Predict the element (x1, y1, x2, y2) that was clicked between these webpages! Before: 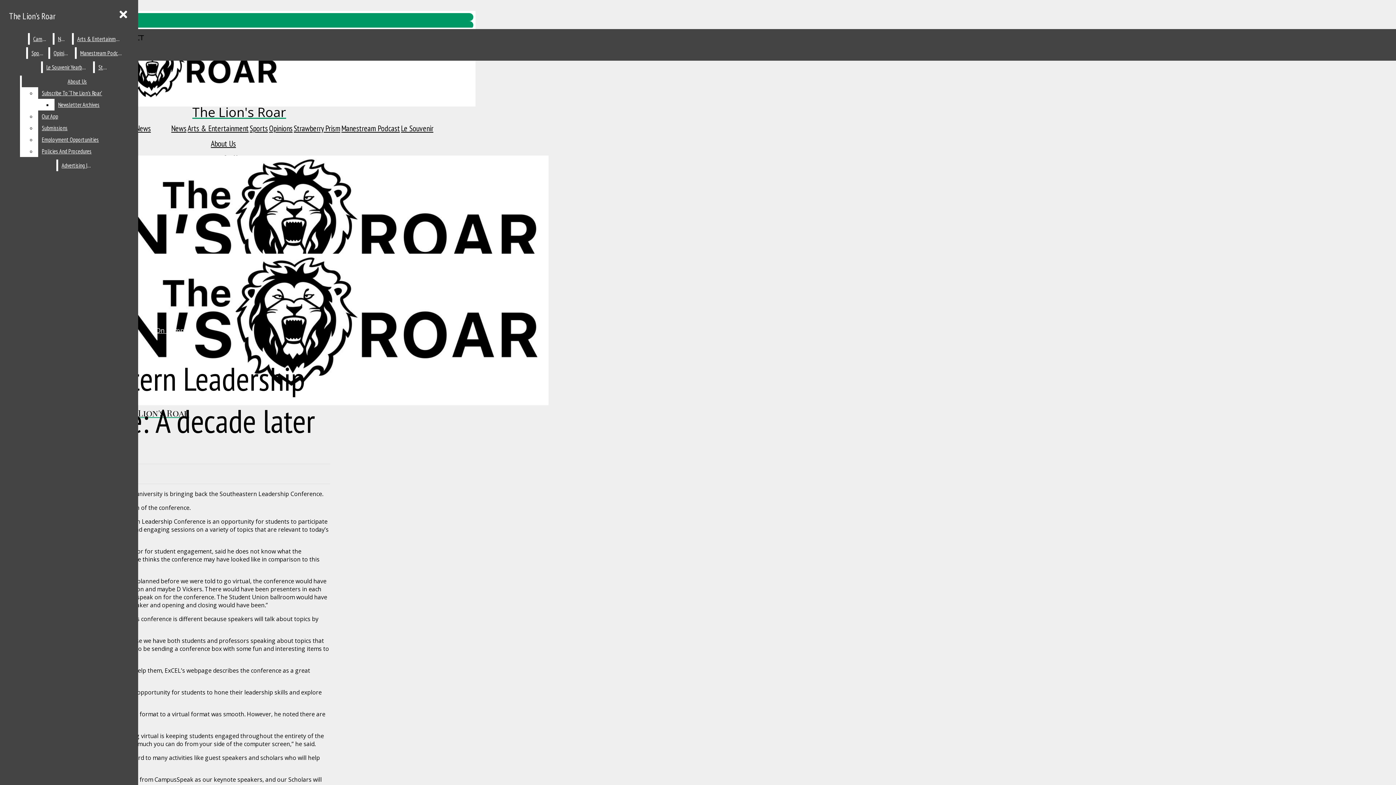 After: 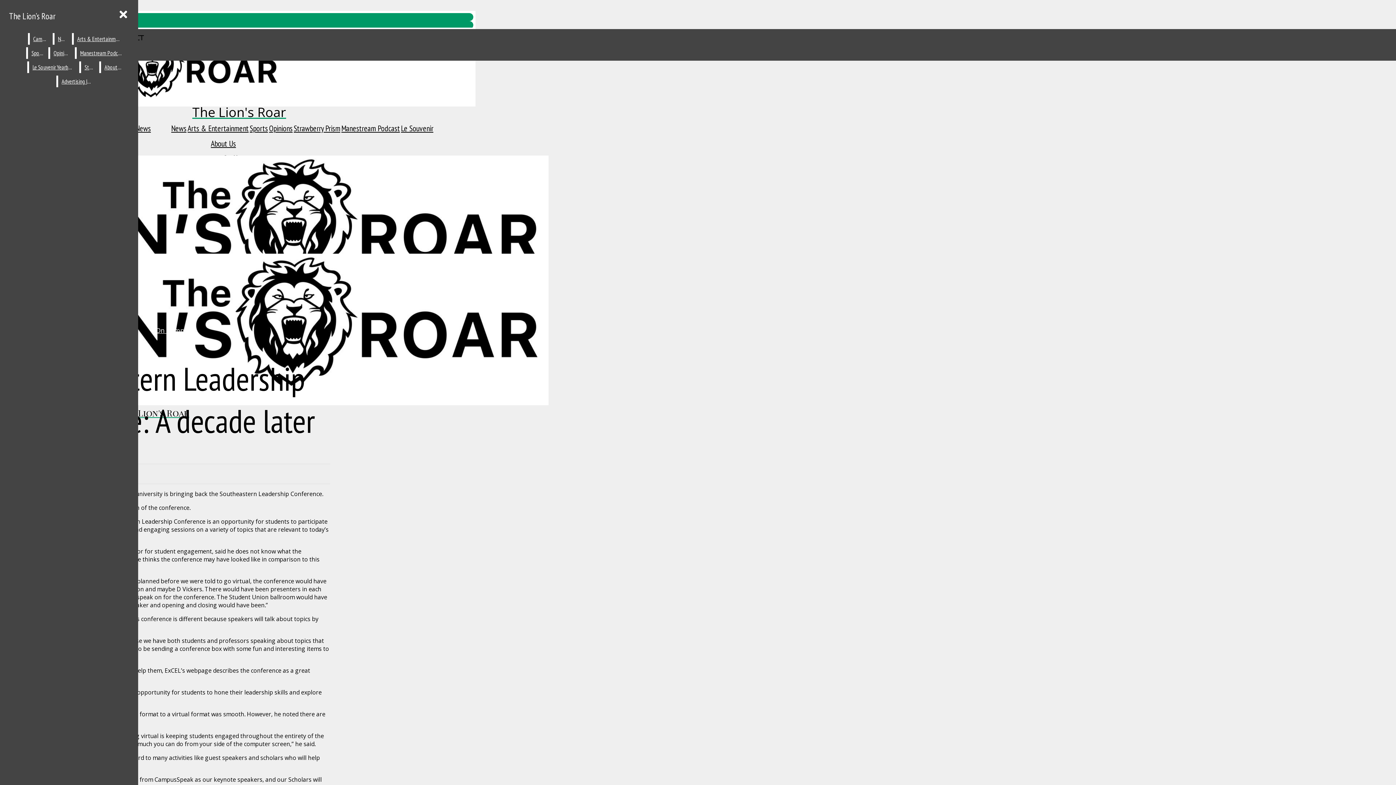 Action: label: Our App bbox: (38, 110, 132, 122)